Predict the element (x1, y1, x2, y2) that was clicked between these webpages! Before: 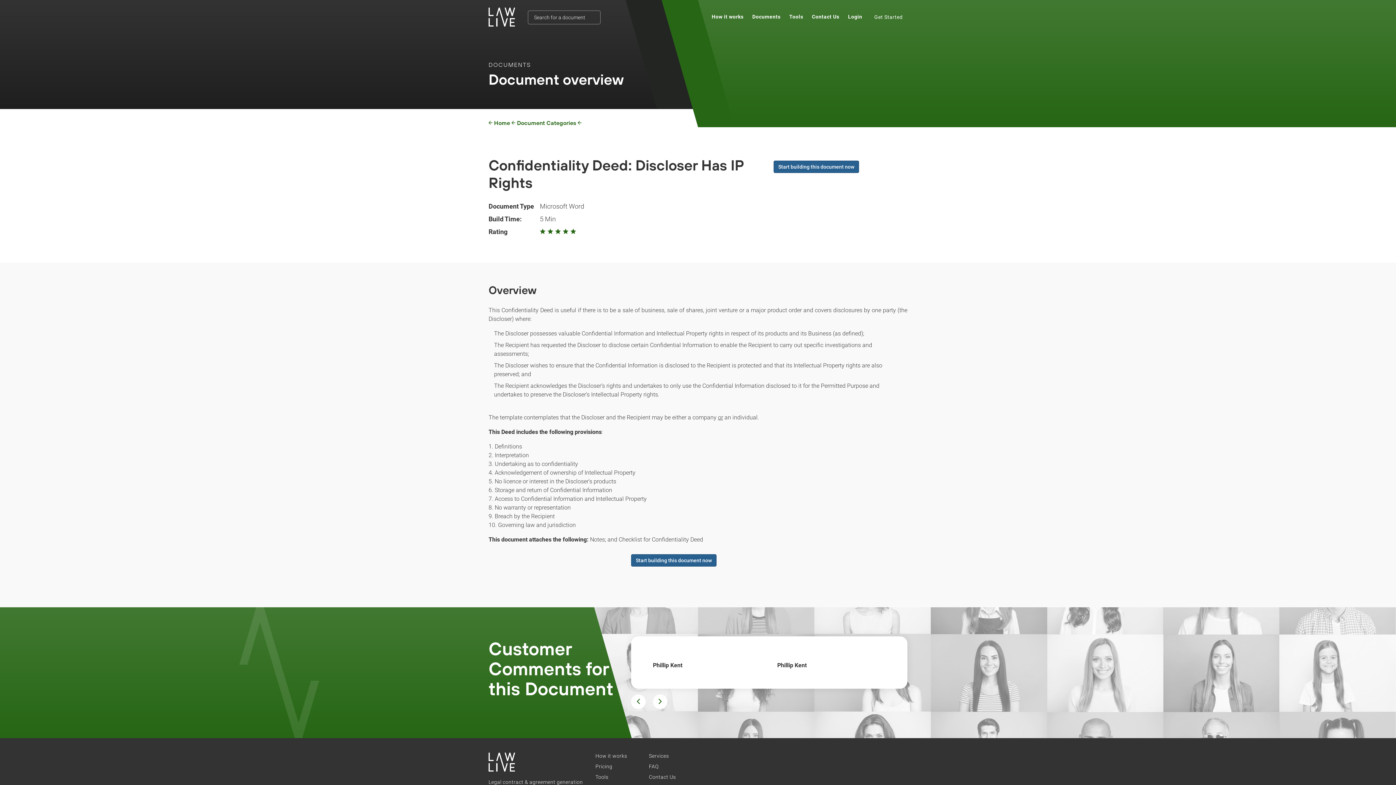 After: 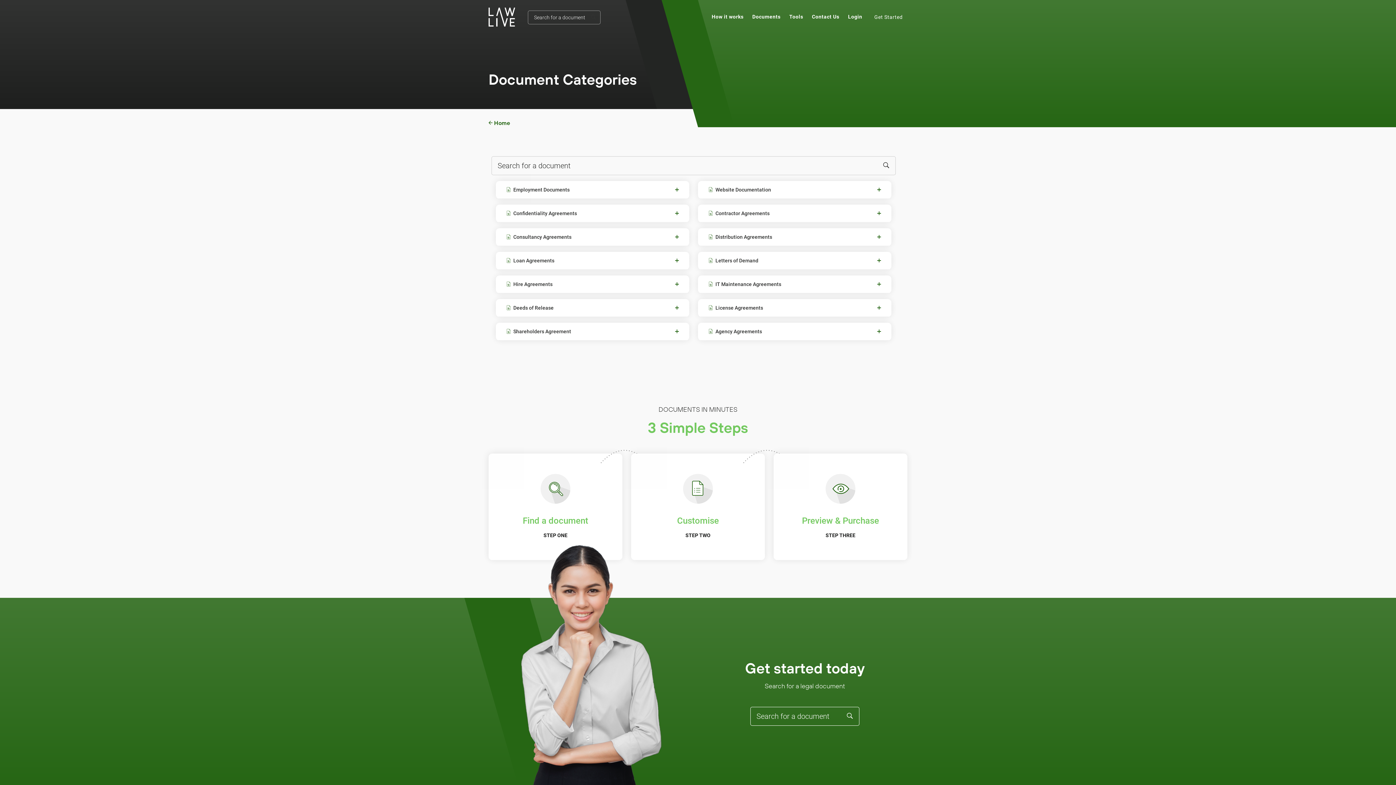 Action: label: Document Categories bbox: (511, 119, 576, 126)